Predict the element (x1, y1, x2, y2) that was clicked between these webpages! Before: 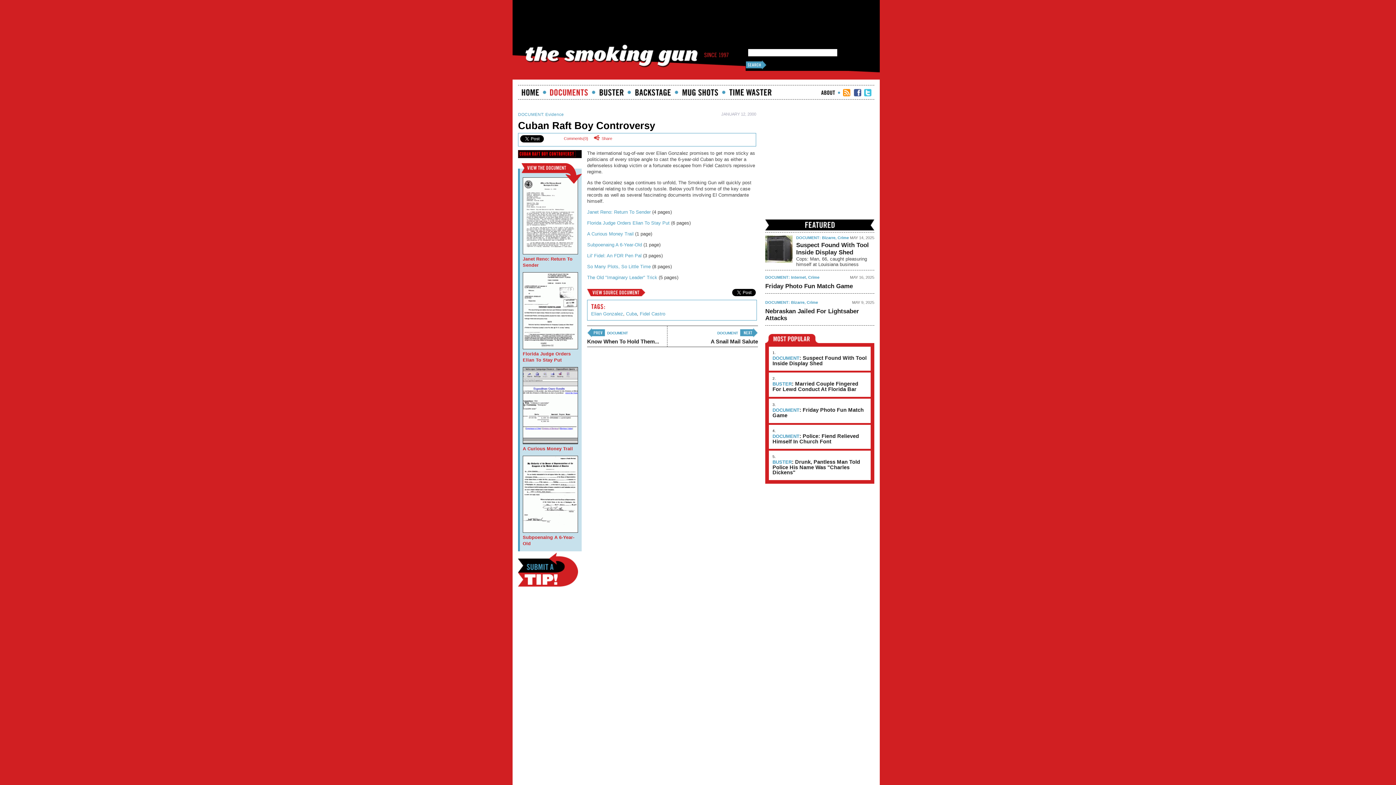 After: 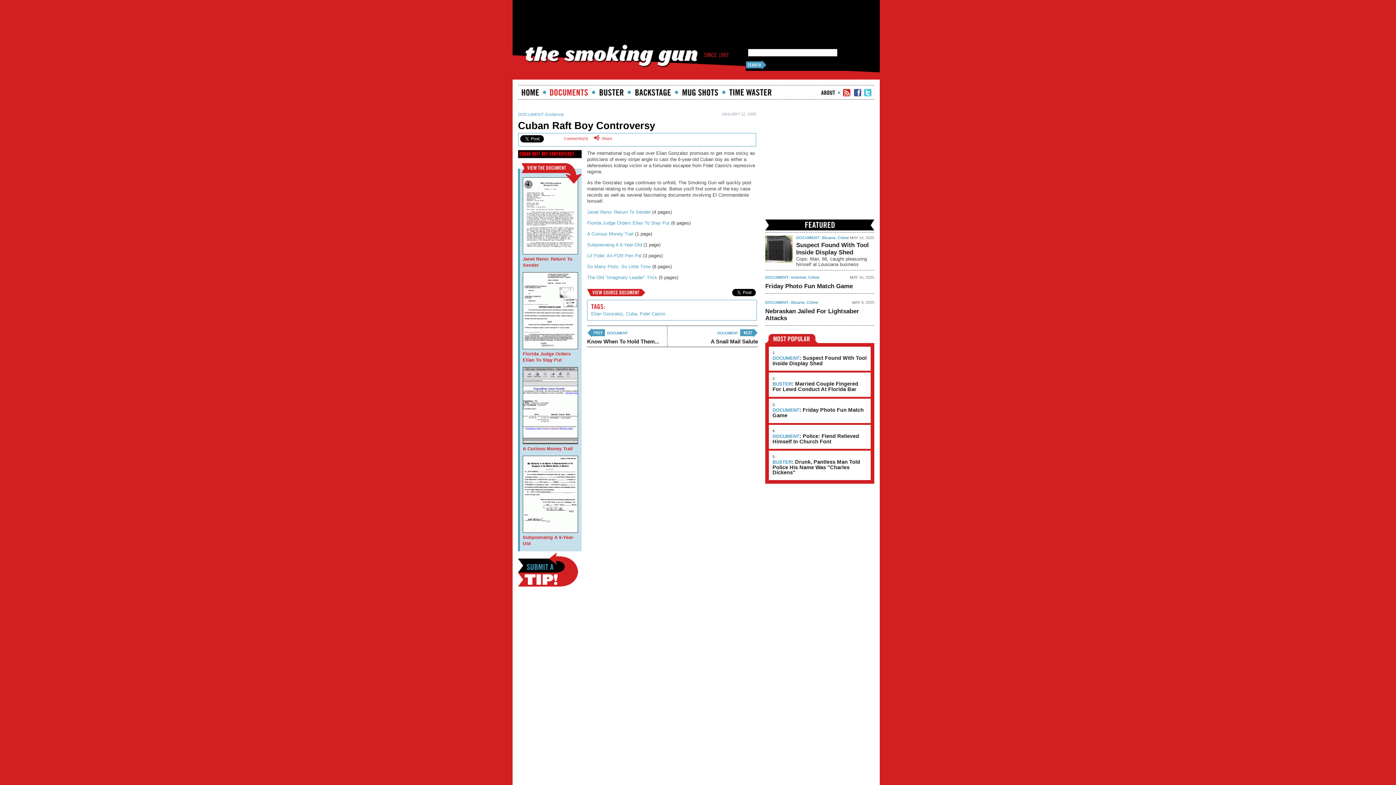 Action: bbox: (843, 89, 850, 96) label: RSS